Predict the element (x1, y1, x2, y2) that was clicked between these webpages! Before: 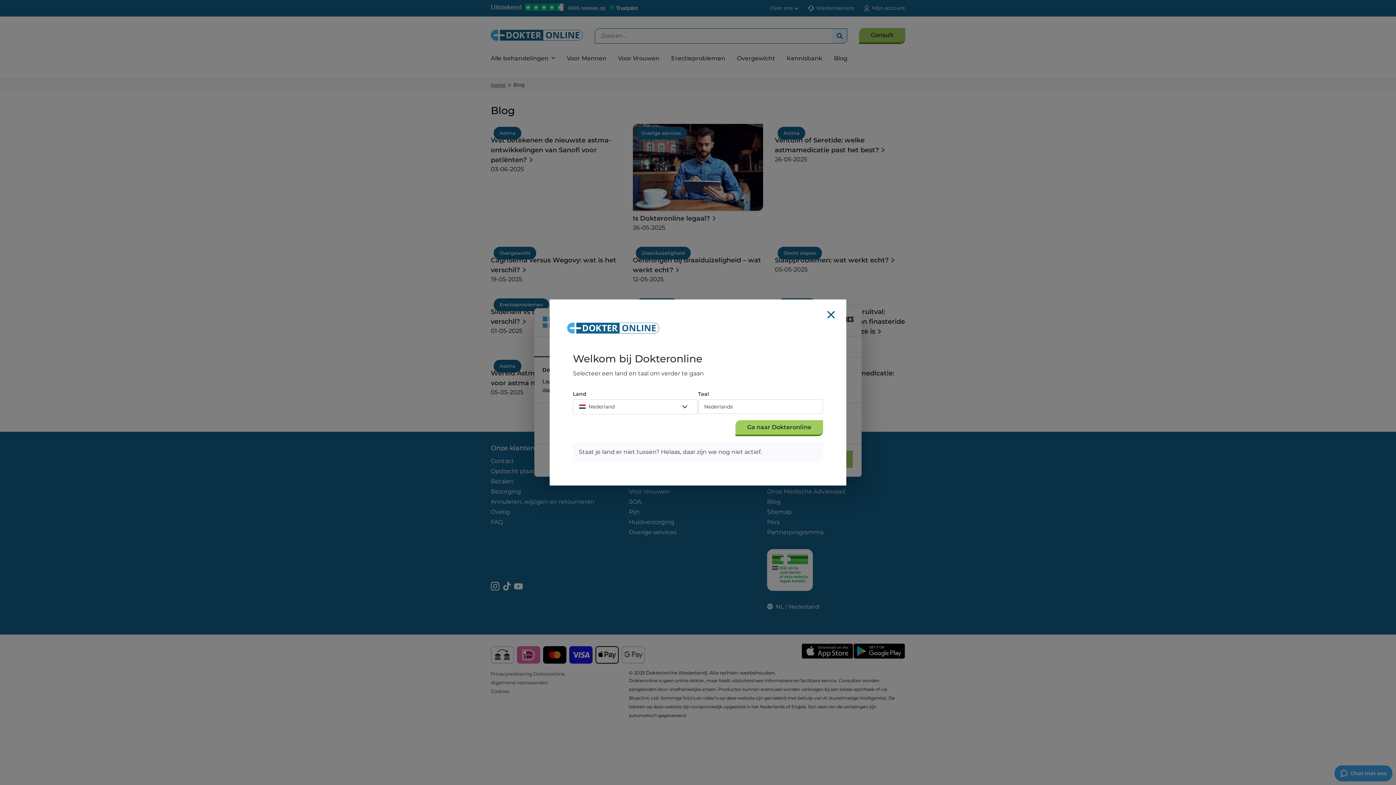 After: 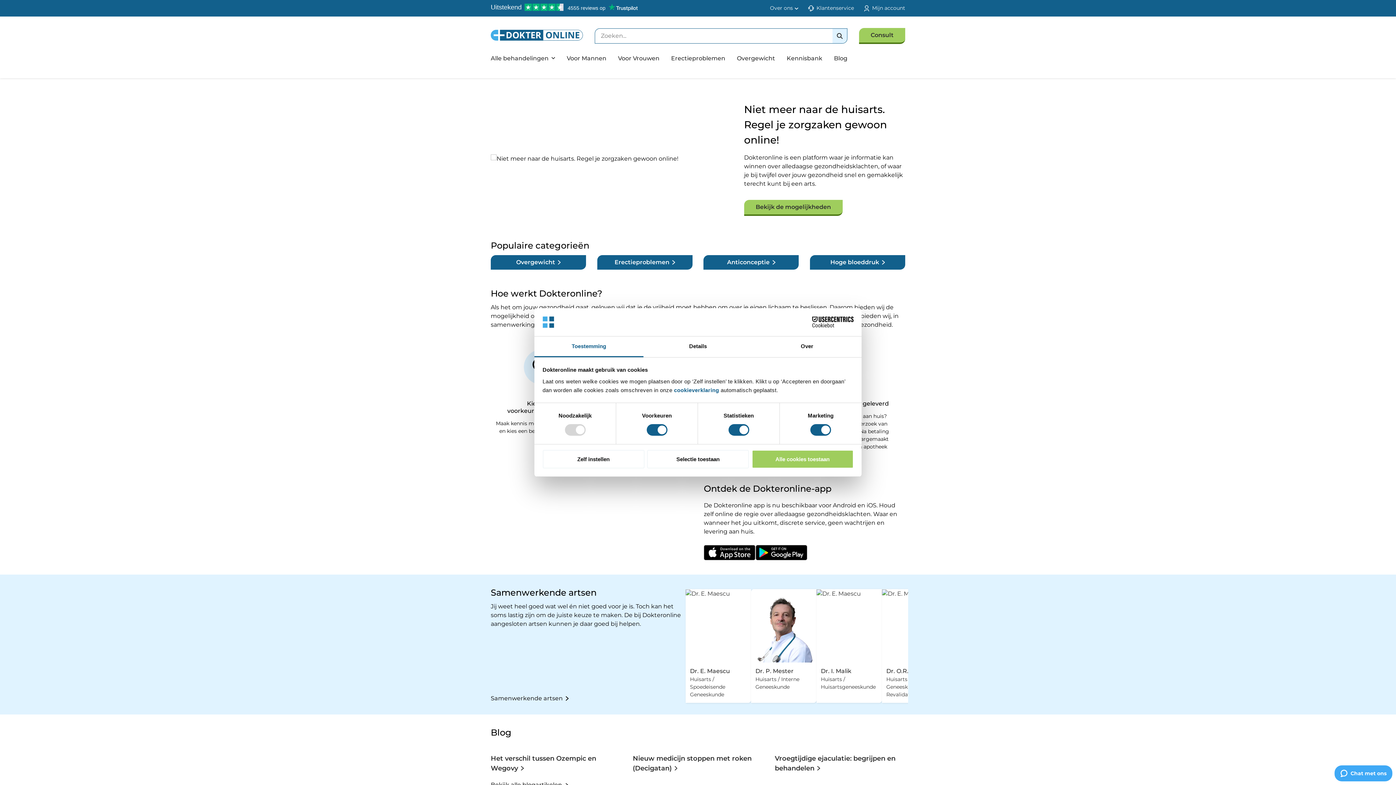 Action: bbox: (567, 317, 829, 333) label: Logo Dokteronline (Nederland), ga naar de homepage.